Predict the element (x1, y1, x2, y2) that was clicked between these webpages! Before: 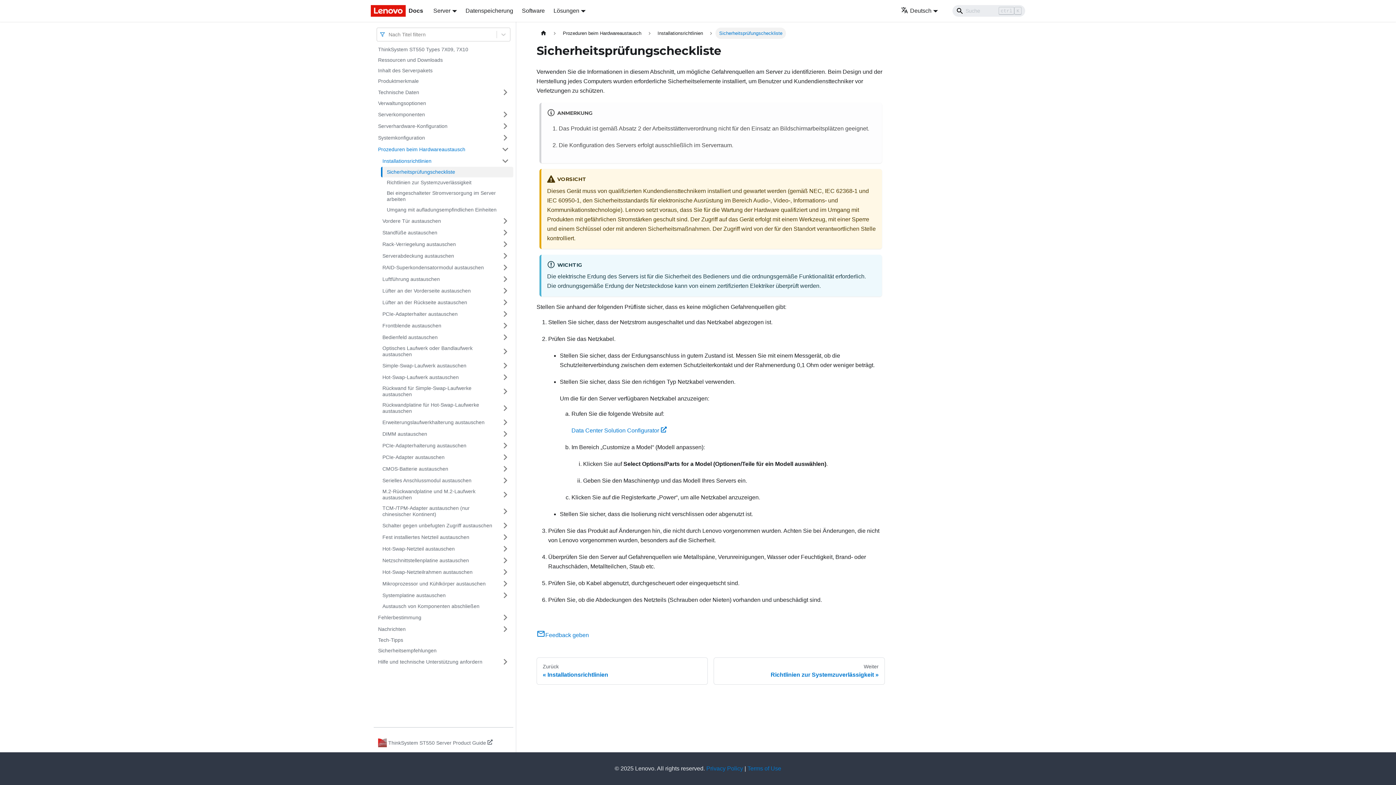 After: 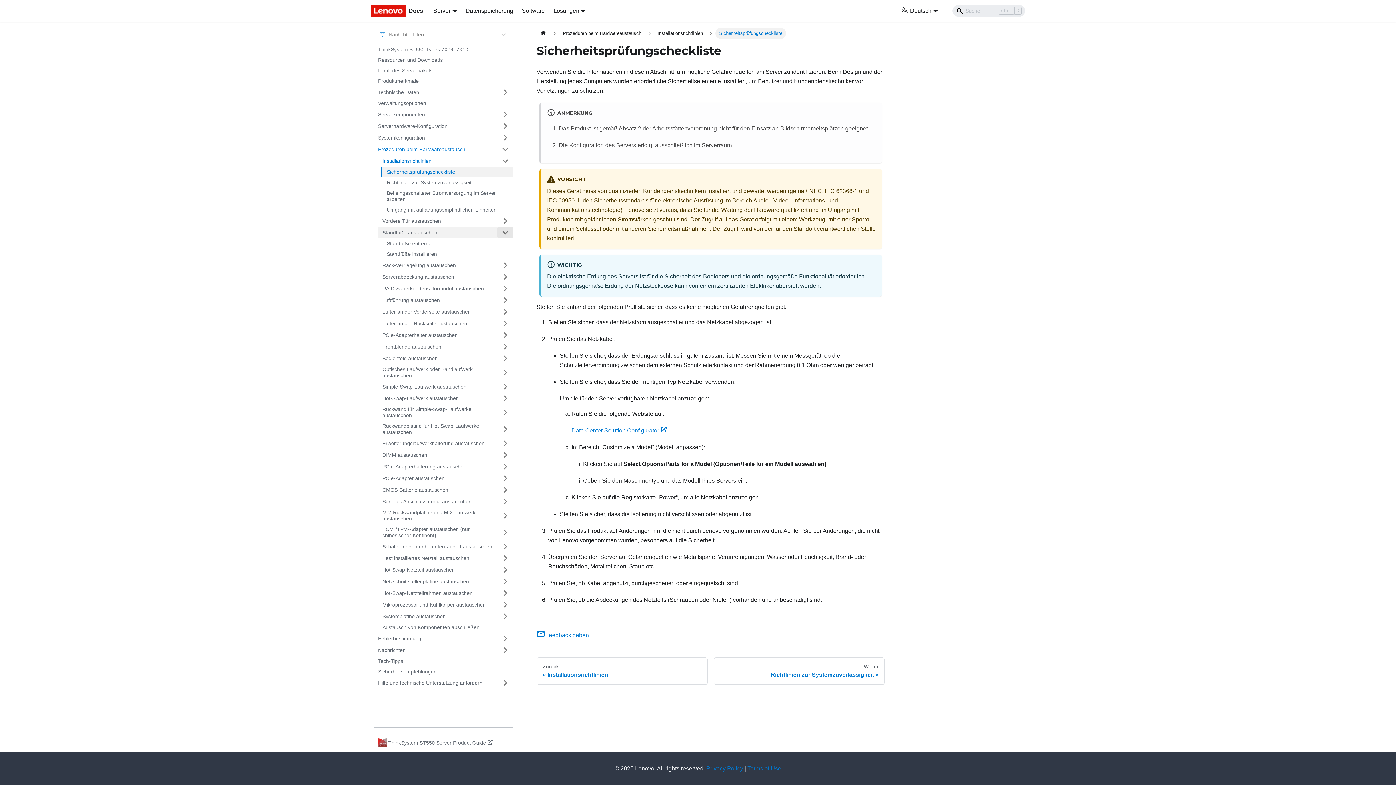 Action: label: Umschalten der Seitenleiste mit einklappbarer Kategorie 'Standfüße austauschen' bbox: (497, 226, 513, 238)